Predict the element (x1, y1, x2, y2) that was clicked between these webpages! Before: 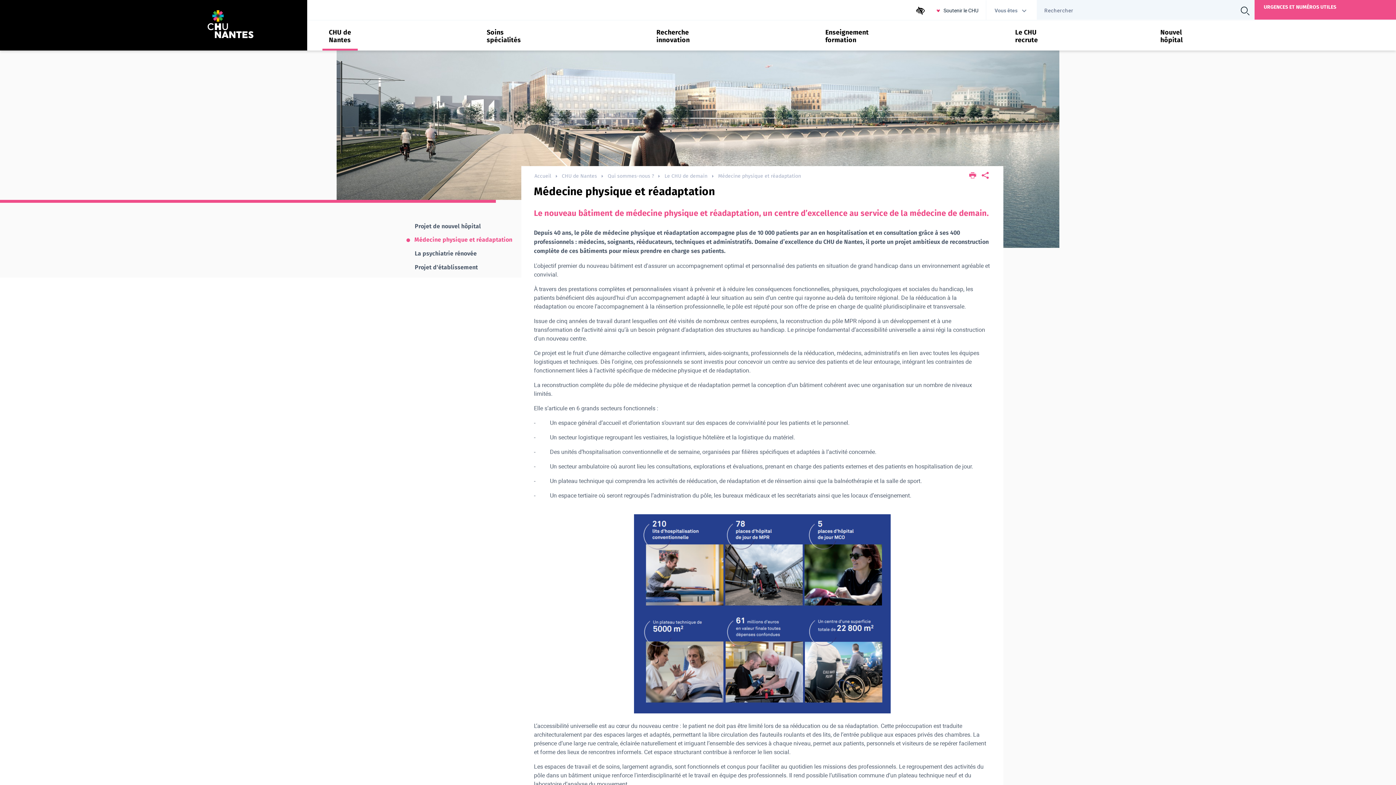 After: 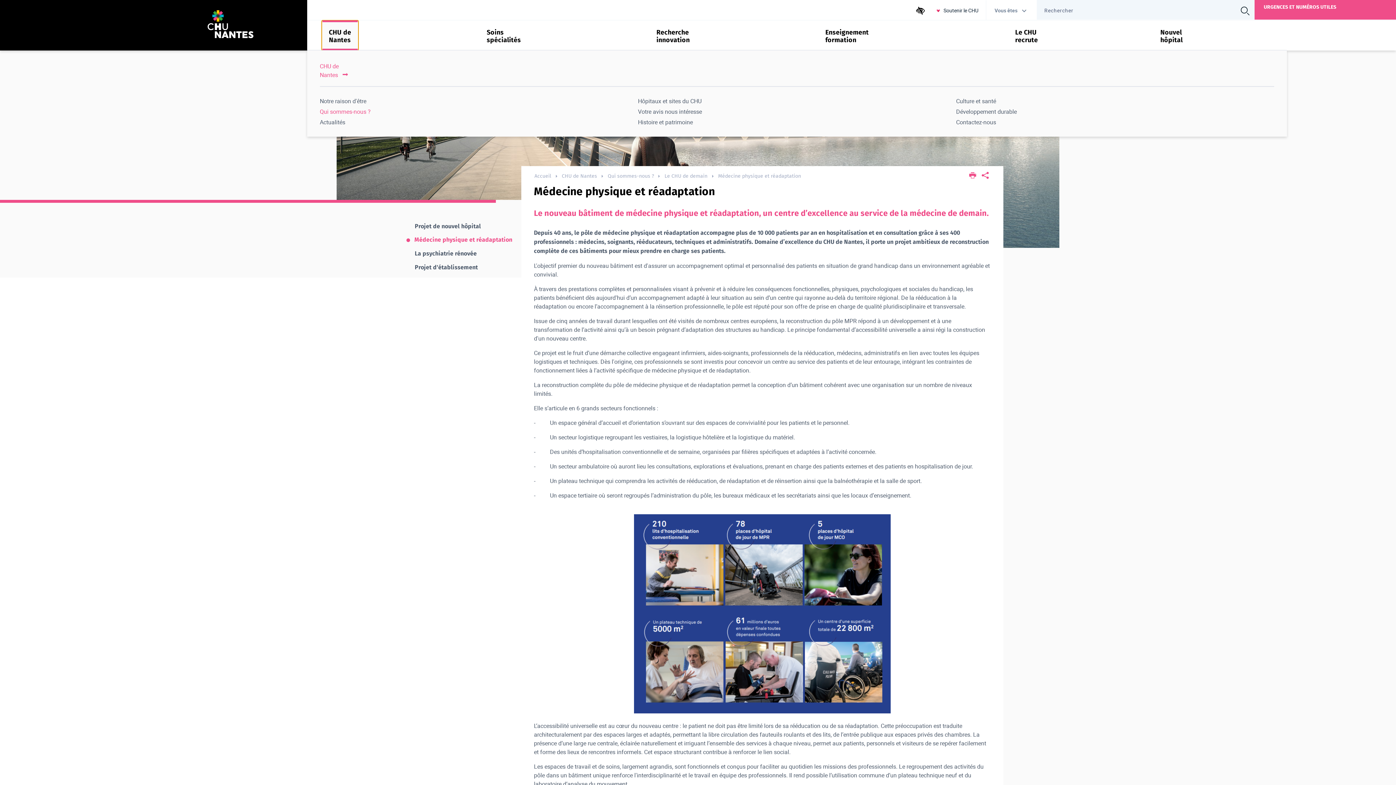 Action: bbox: (321, 20, 358, 50) label: Ouvrir le sous-menu